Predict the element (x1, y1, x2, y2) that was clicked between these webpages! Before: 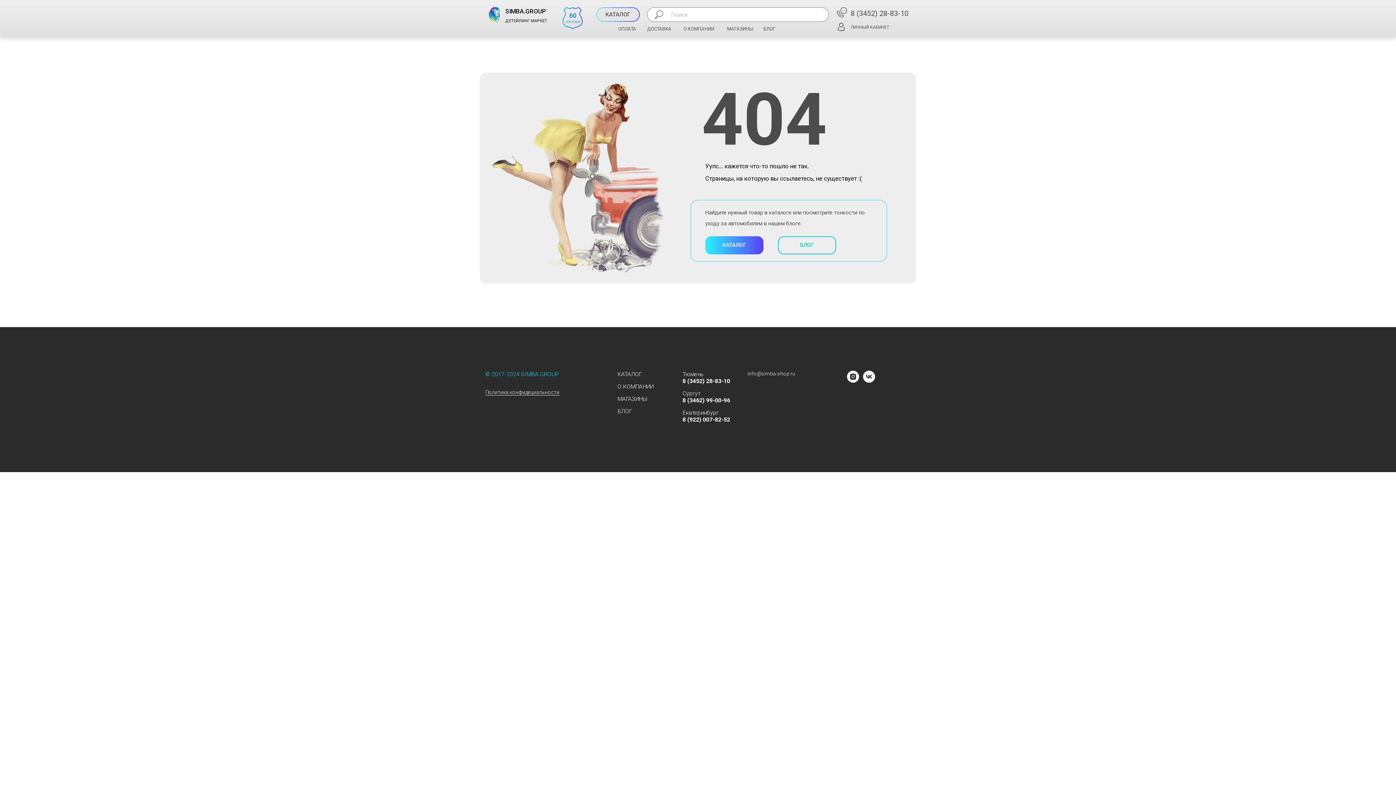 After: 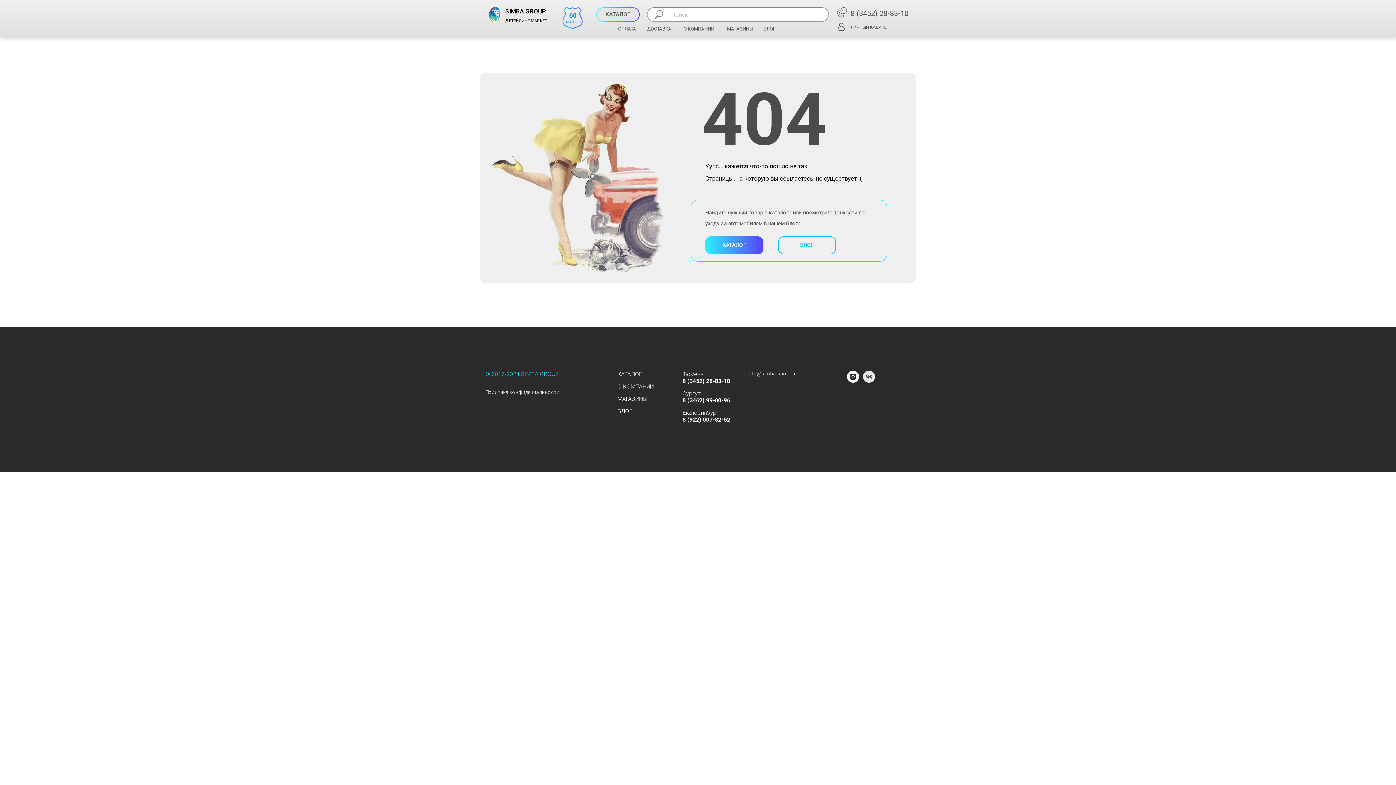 Action: bbox: (863, 377, 875, 384) label: vk